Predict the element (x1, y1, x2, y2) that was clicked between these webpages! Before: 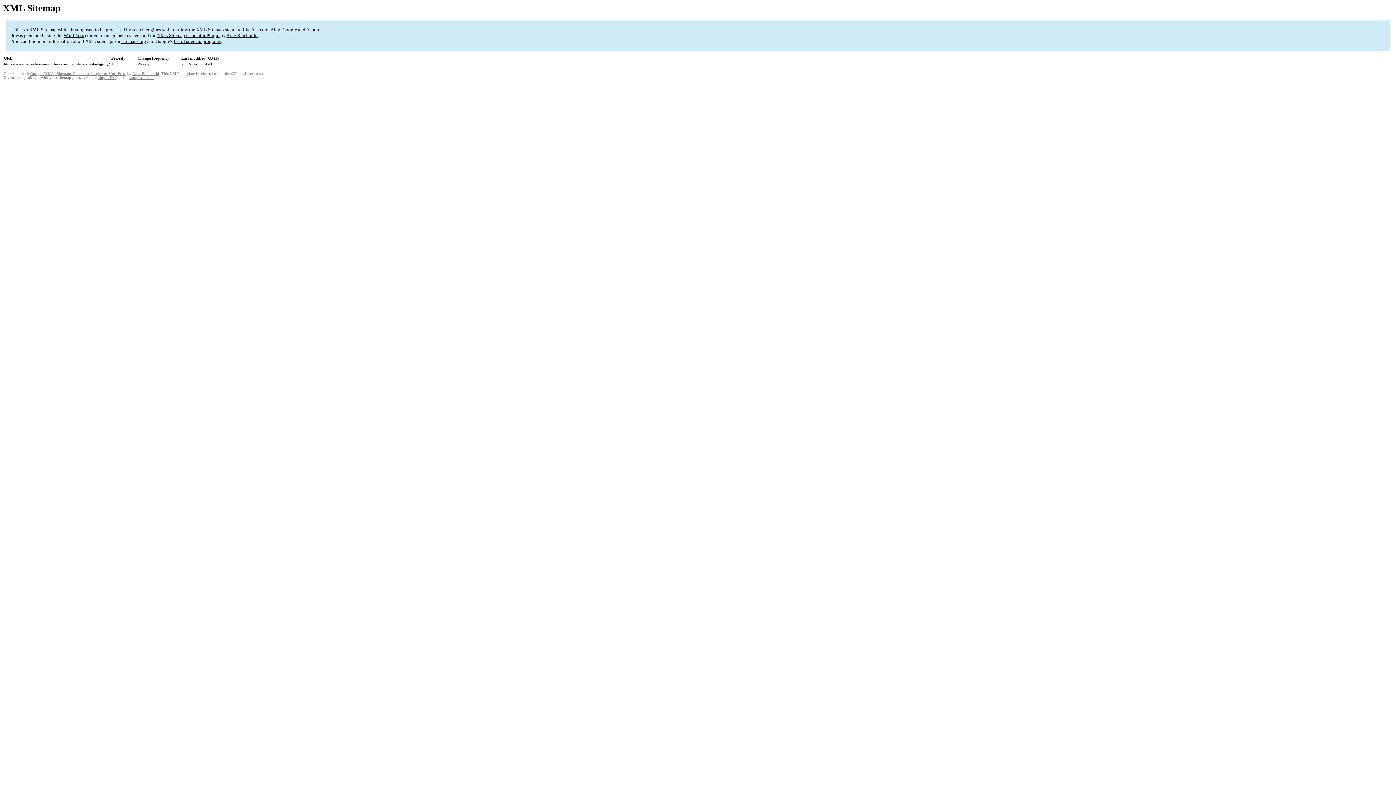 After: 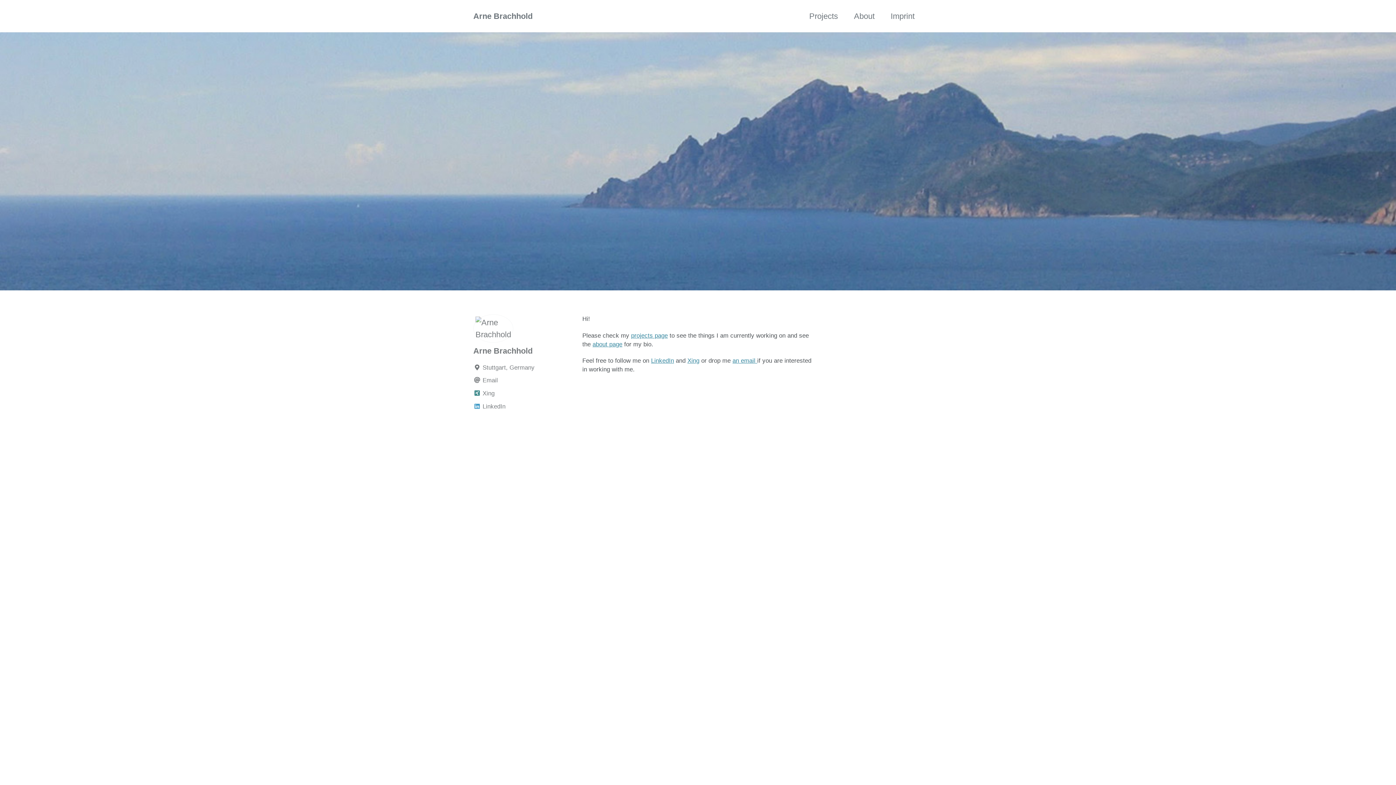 Action: bbox: (132, 71, 159, 75) label: Arne Brachhold